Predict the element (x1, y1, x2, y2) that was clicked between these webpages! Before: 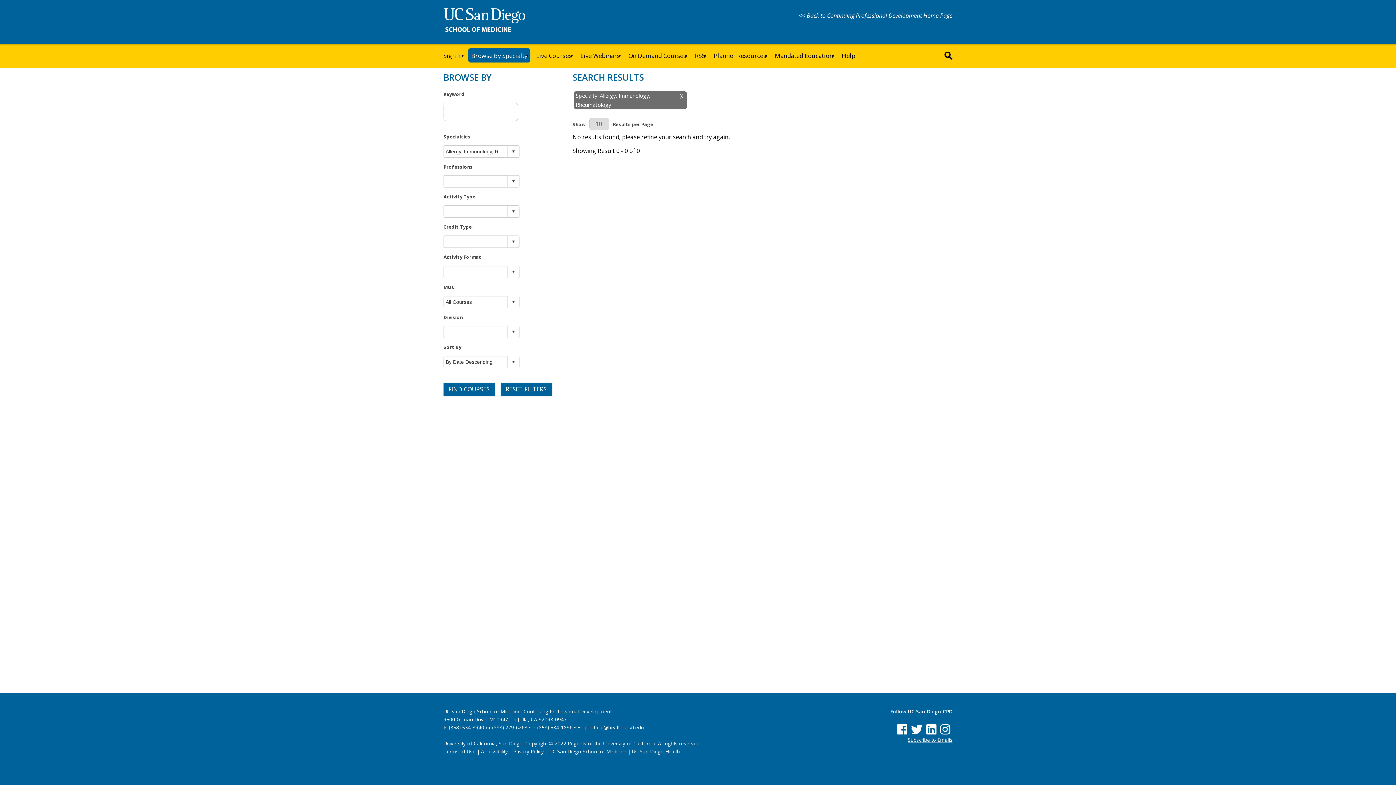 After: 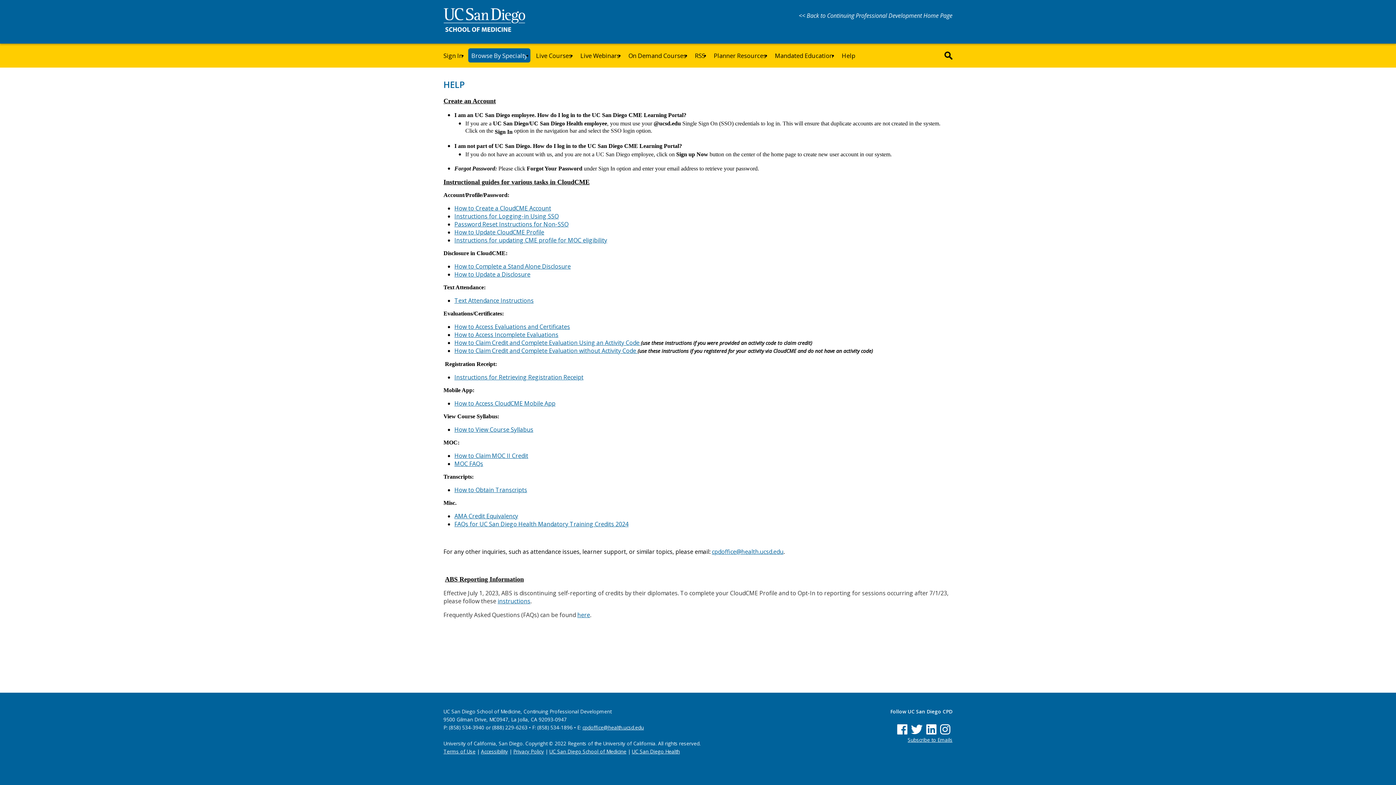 Action: bbox: (838, 48, 858, 62) label: Help